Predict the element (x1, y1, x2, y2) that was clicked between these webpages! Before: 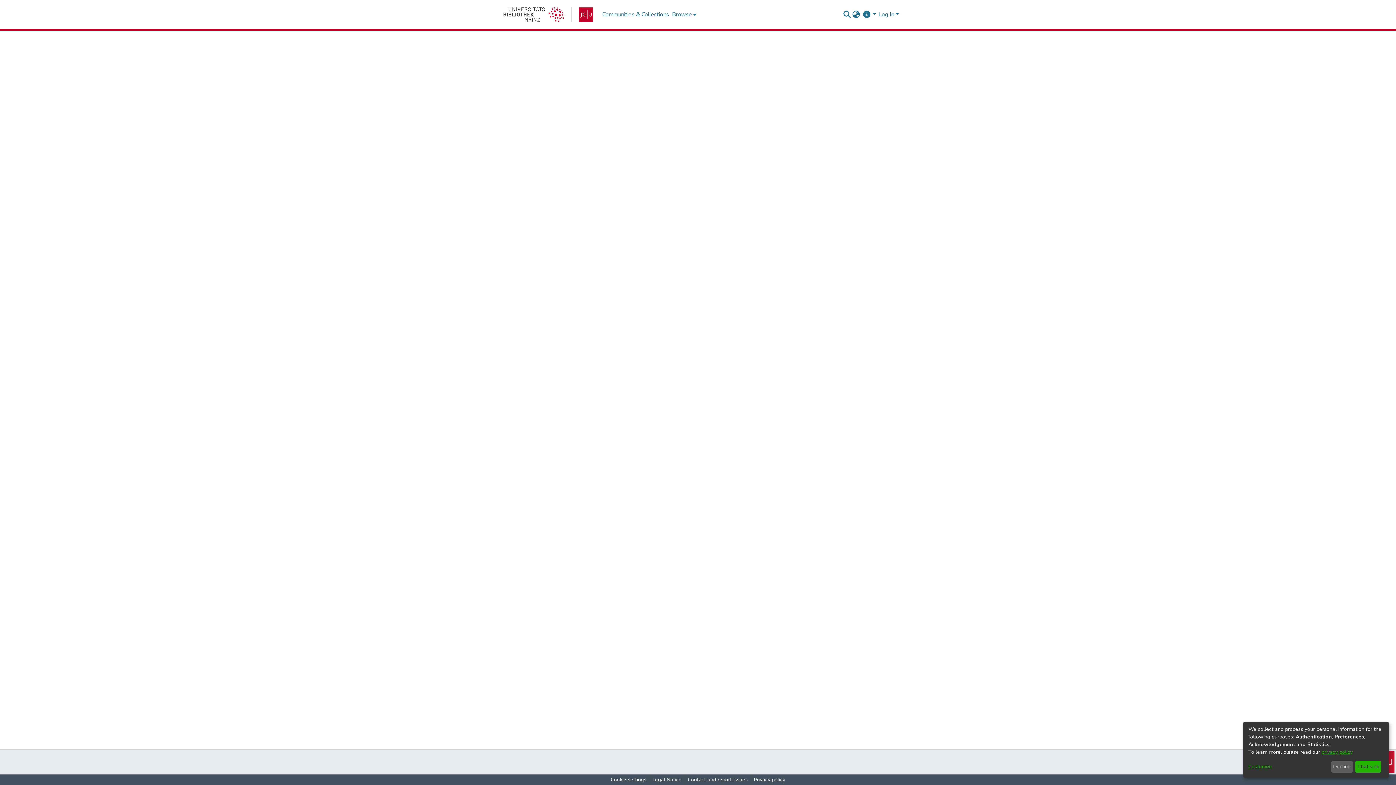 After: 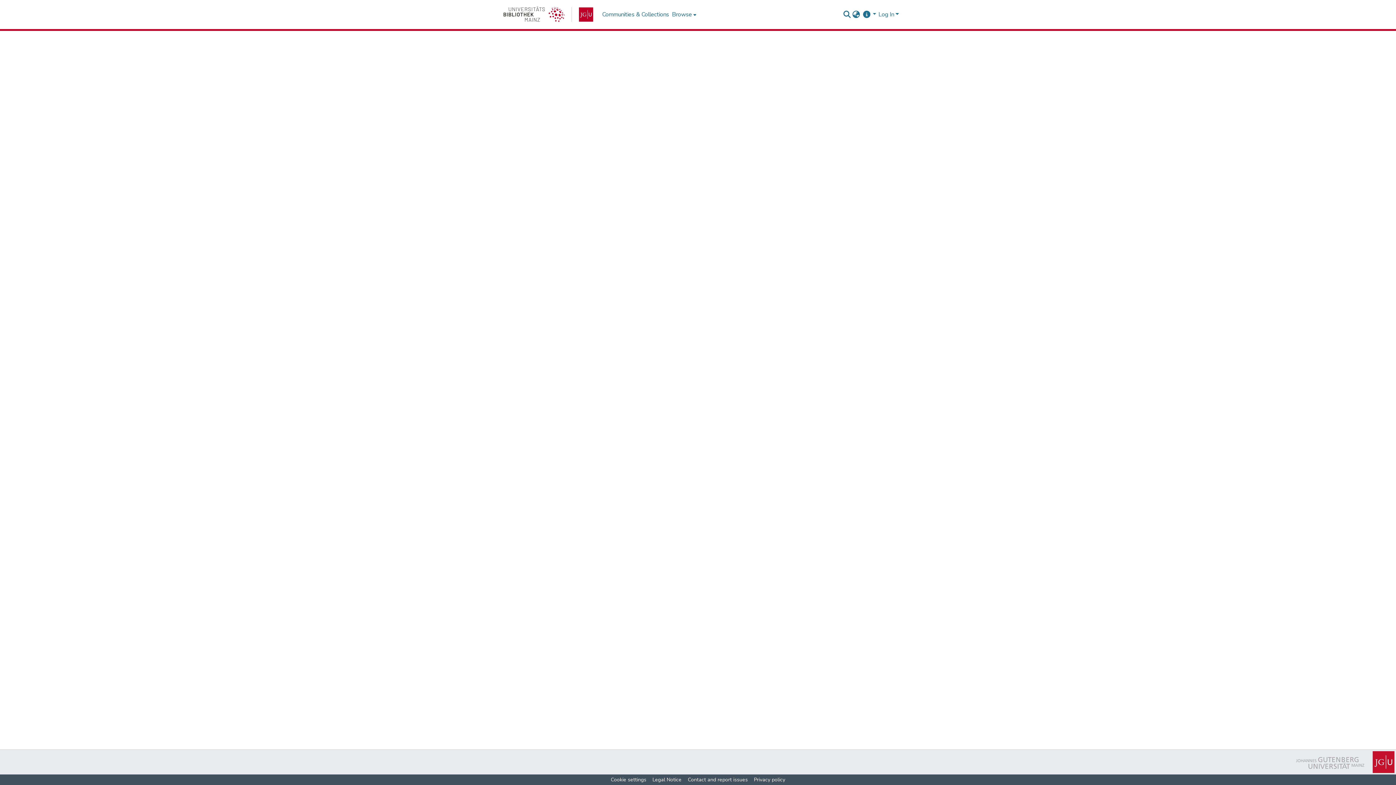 Action: label: Decline bbox: (1331, 761, 1353, 773)